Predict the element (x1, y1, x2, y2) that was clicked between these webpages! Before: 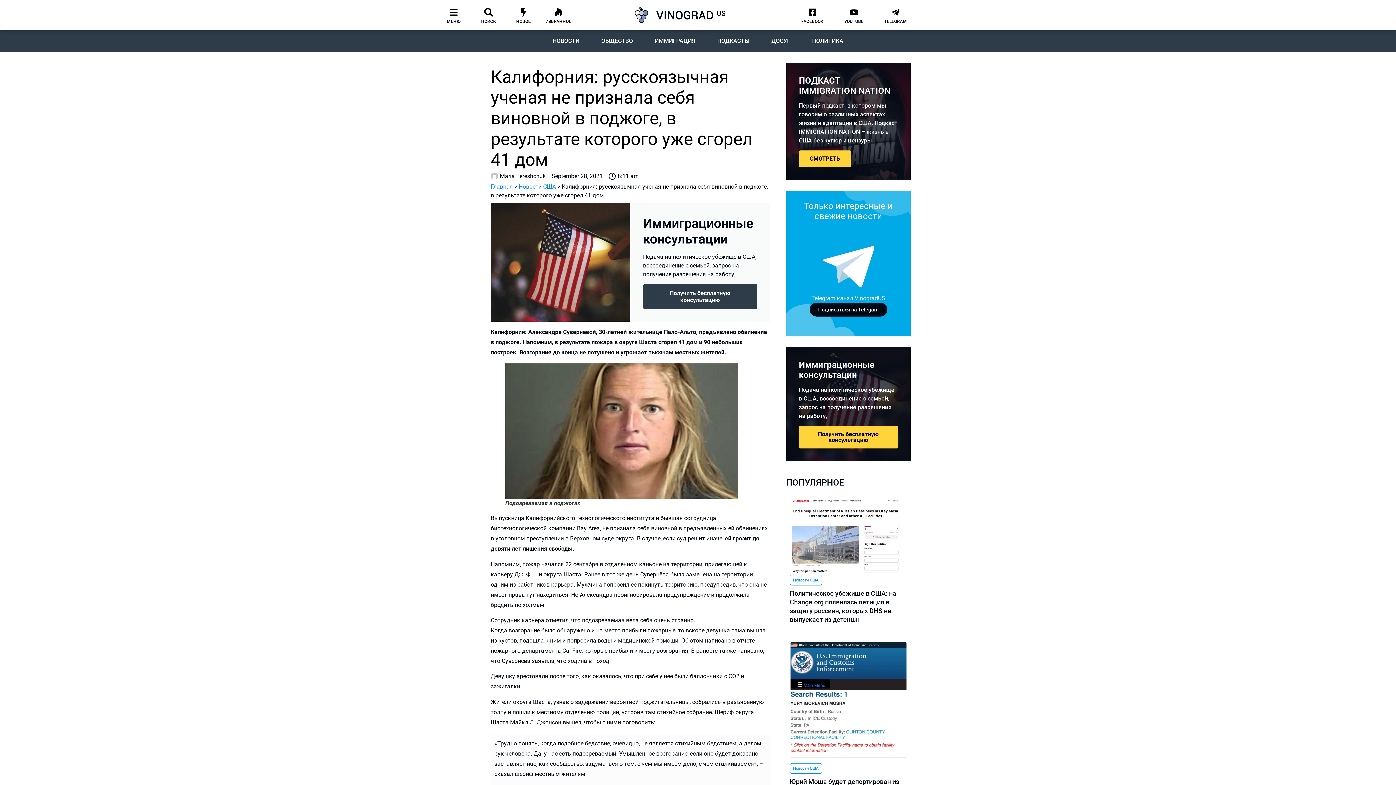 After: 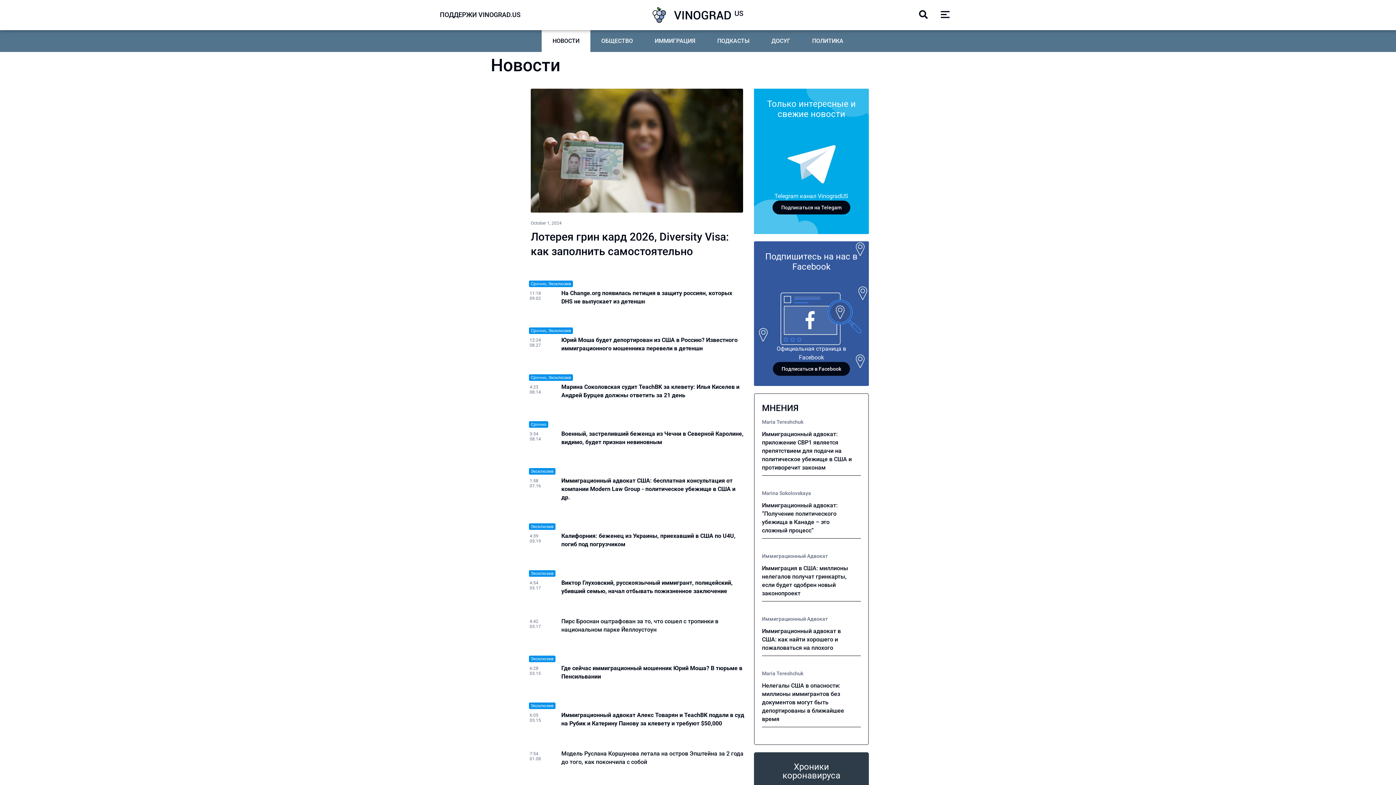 Action: bbox: (541, 30, 590, 51) label: НОВОСТИ